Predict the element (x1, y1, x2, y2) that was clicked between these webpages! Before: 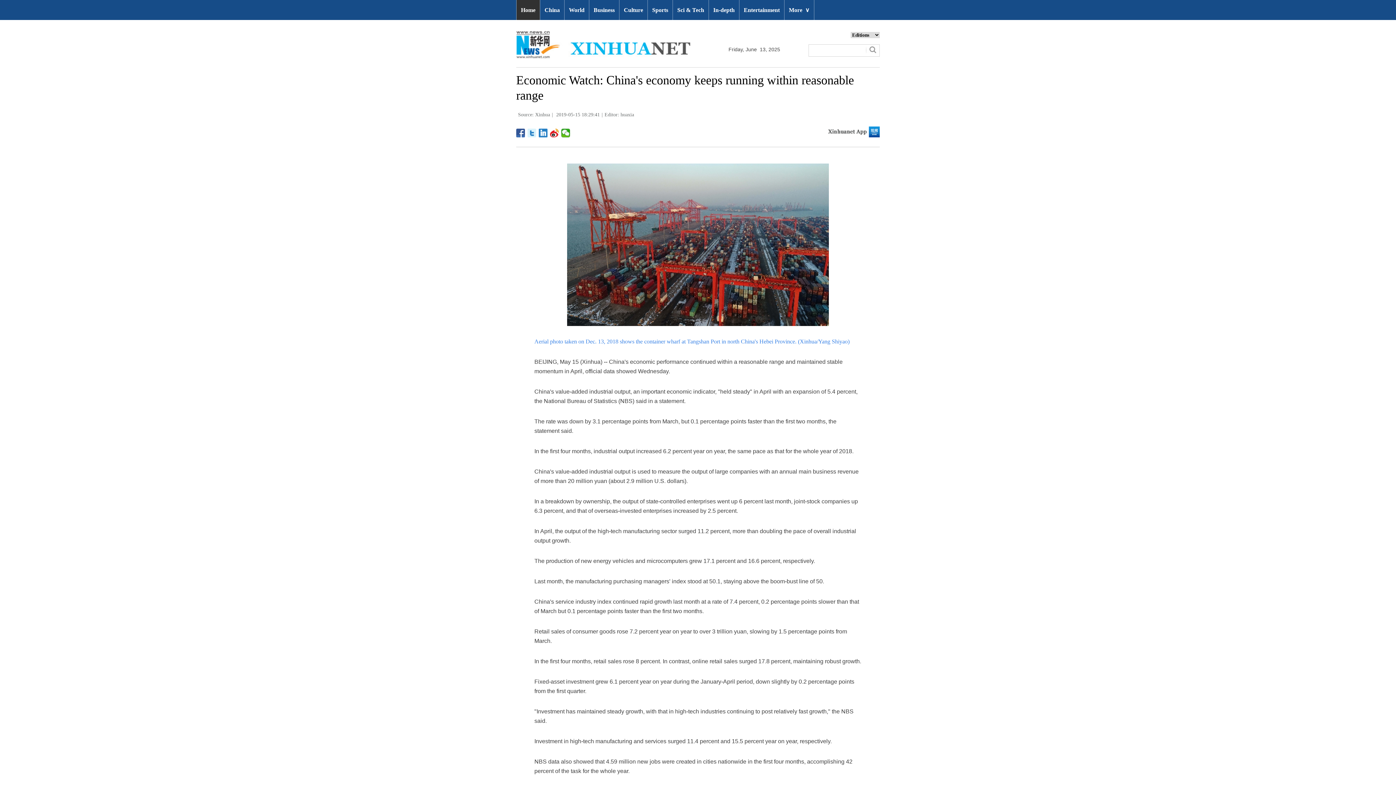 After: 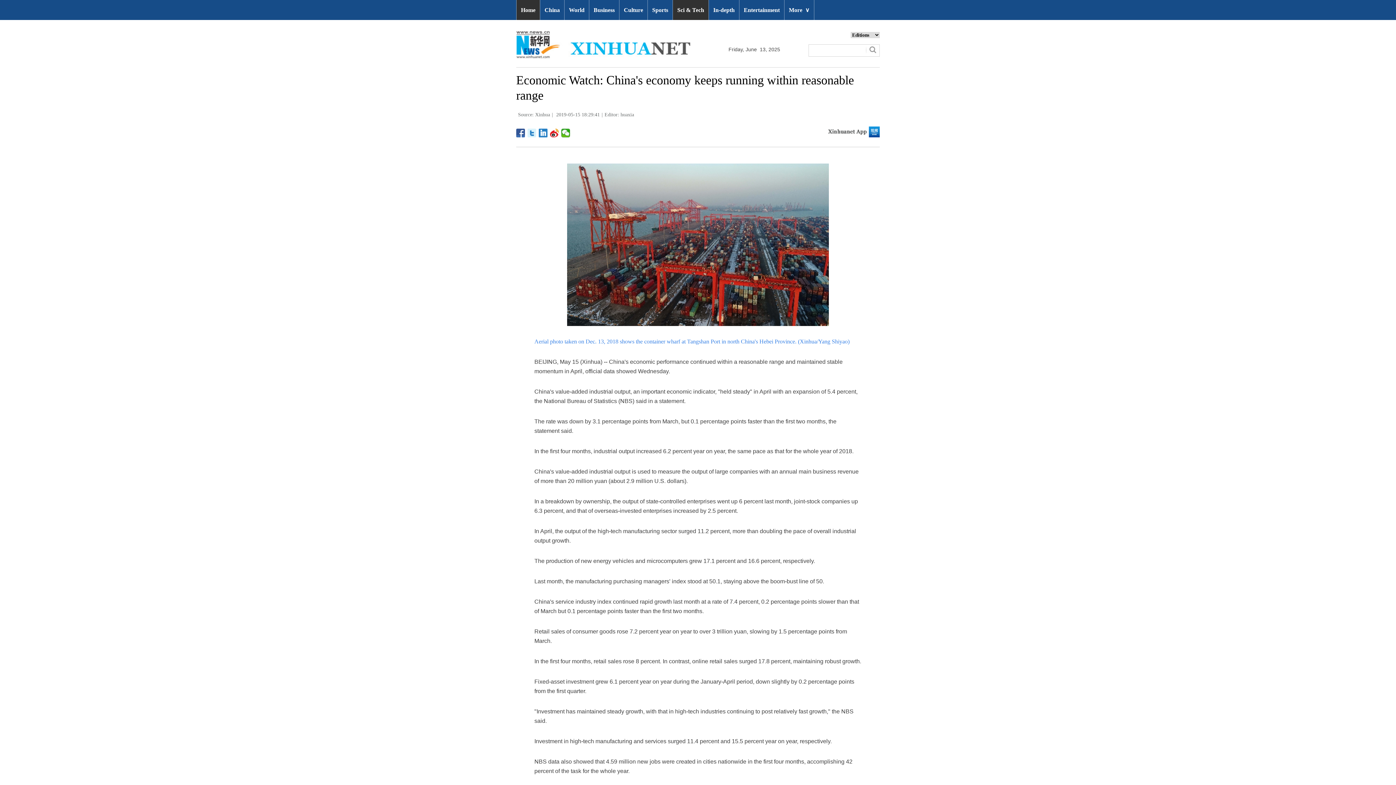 Action: bbox: (673, 0, 708, 20) label: Sci & Tech